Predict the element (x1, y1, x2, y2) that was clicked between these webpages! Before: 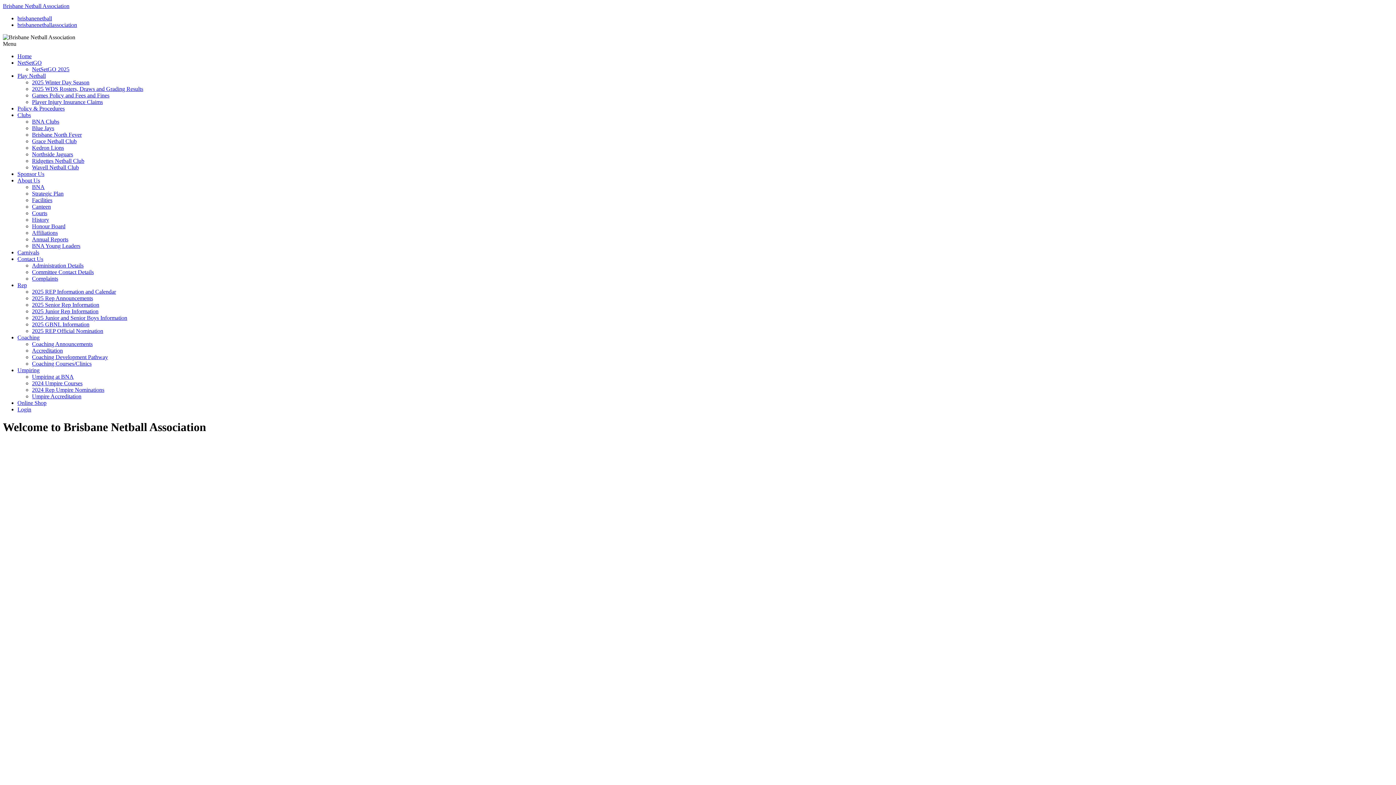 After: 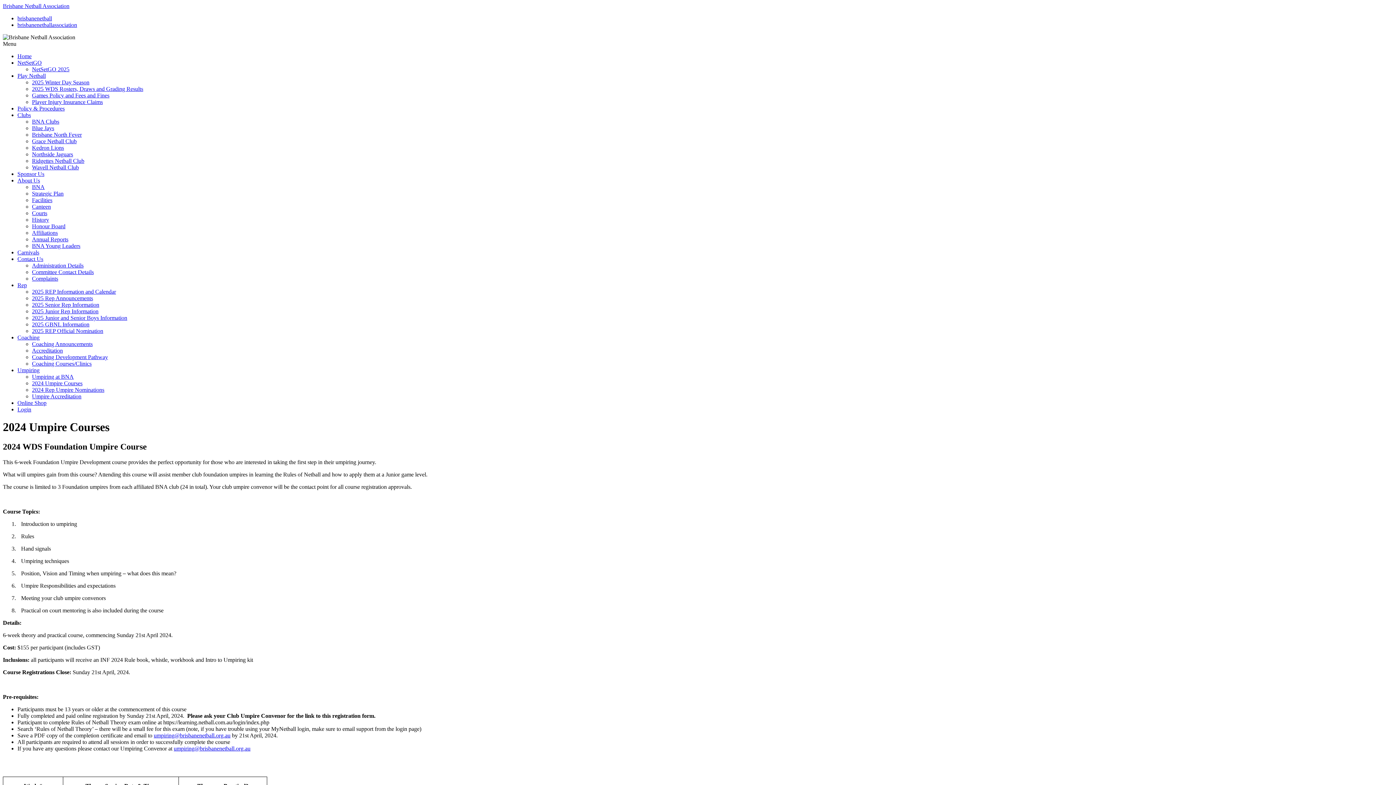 Action: bbox: (32, 380, 82, 386) label: 2024 Umpire Courses